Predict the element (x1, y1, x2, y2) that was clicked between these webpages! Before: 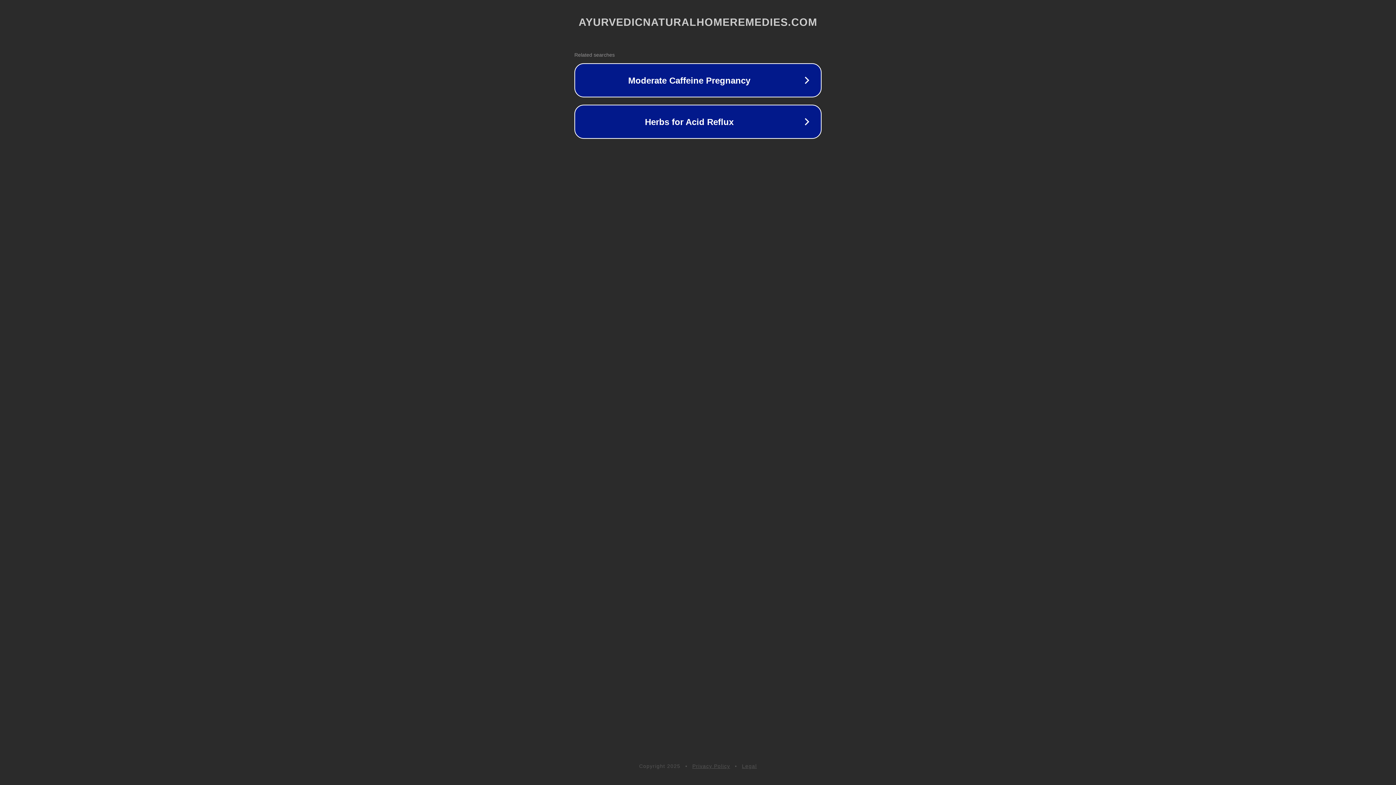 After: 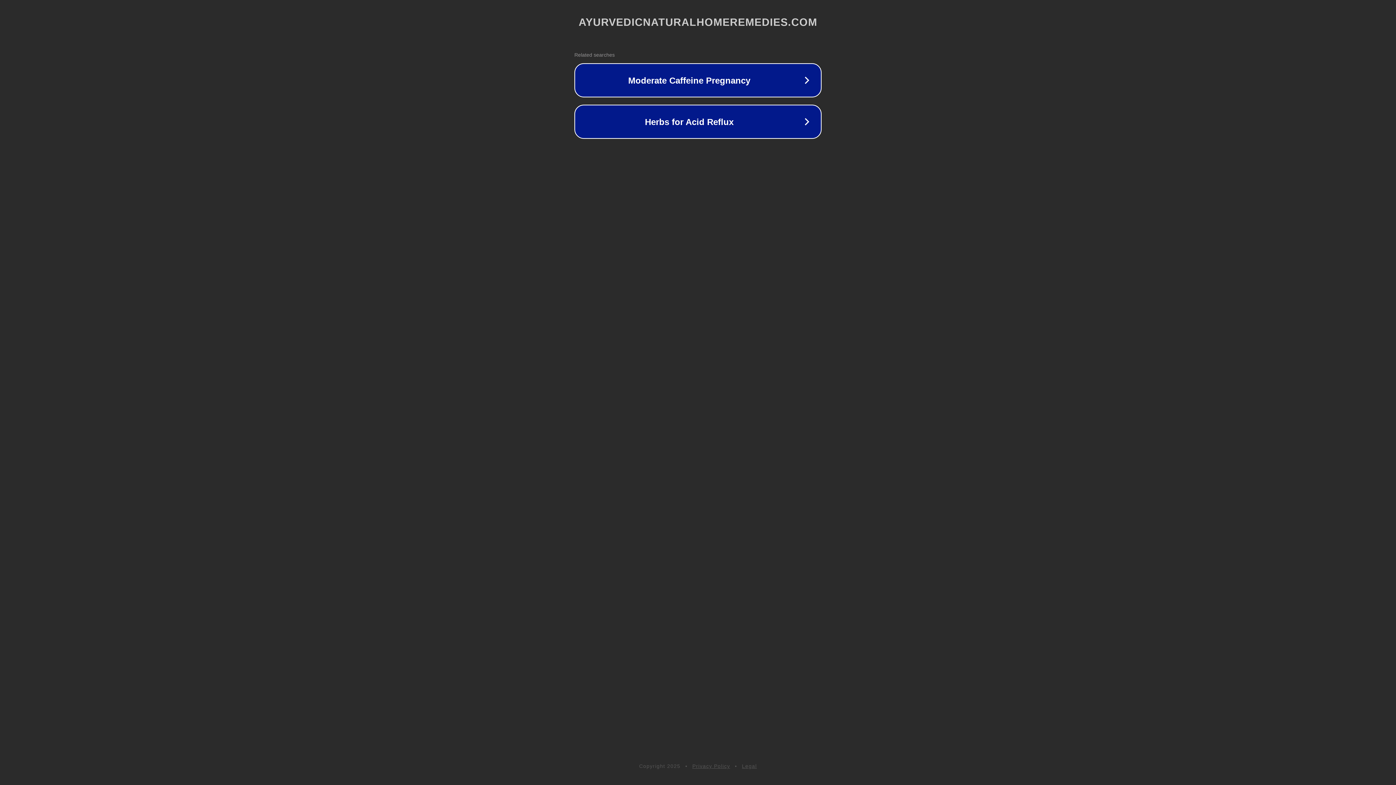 Action: label: Legal bbox: (742, 763, 757, 769)